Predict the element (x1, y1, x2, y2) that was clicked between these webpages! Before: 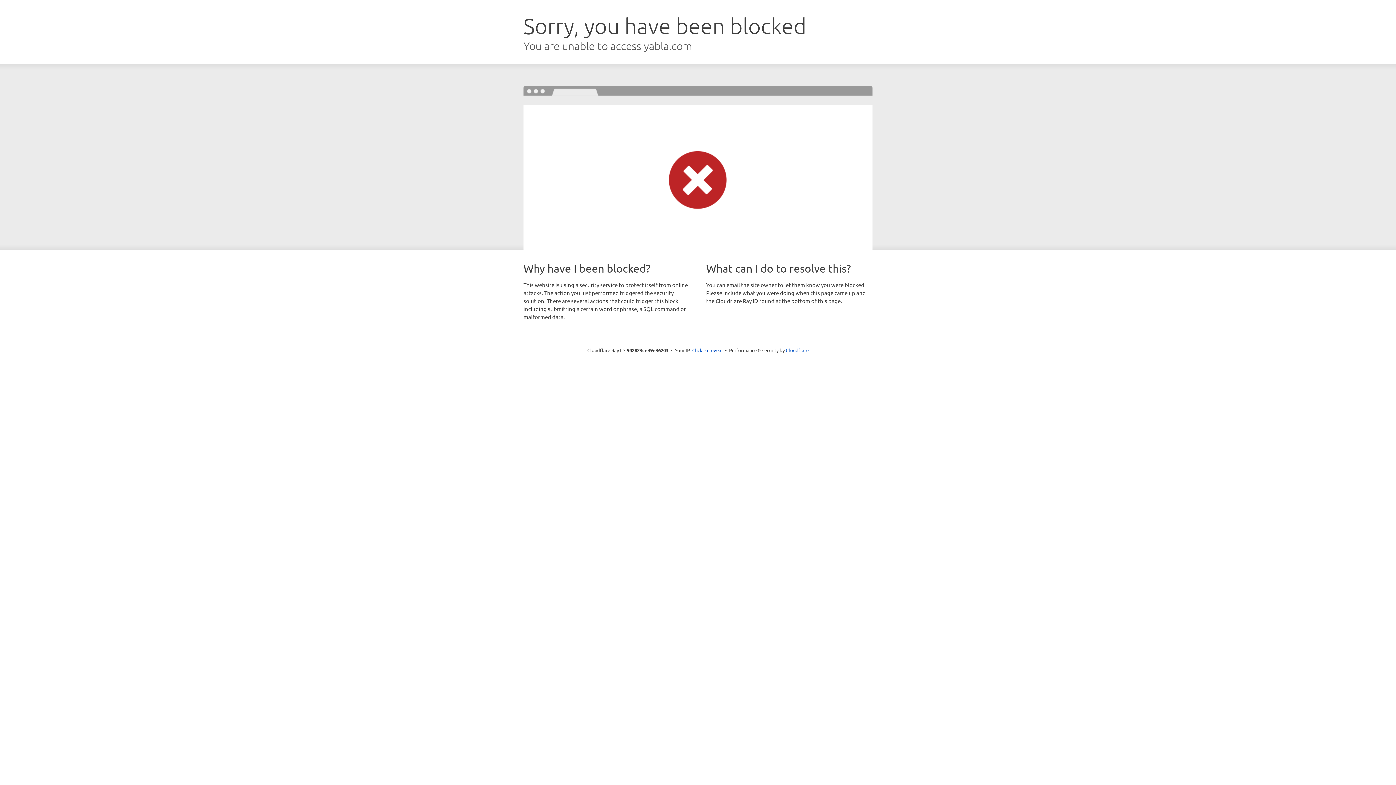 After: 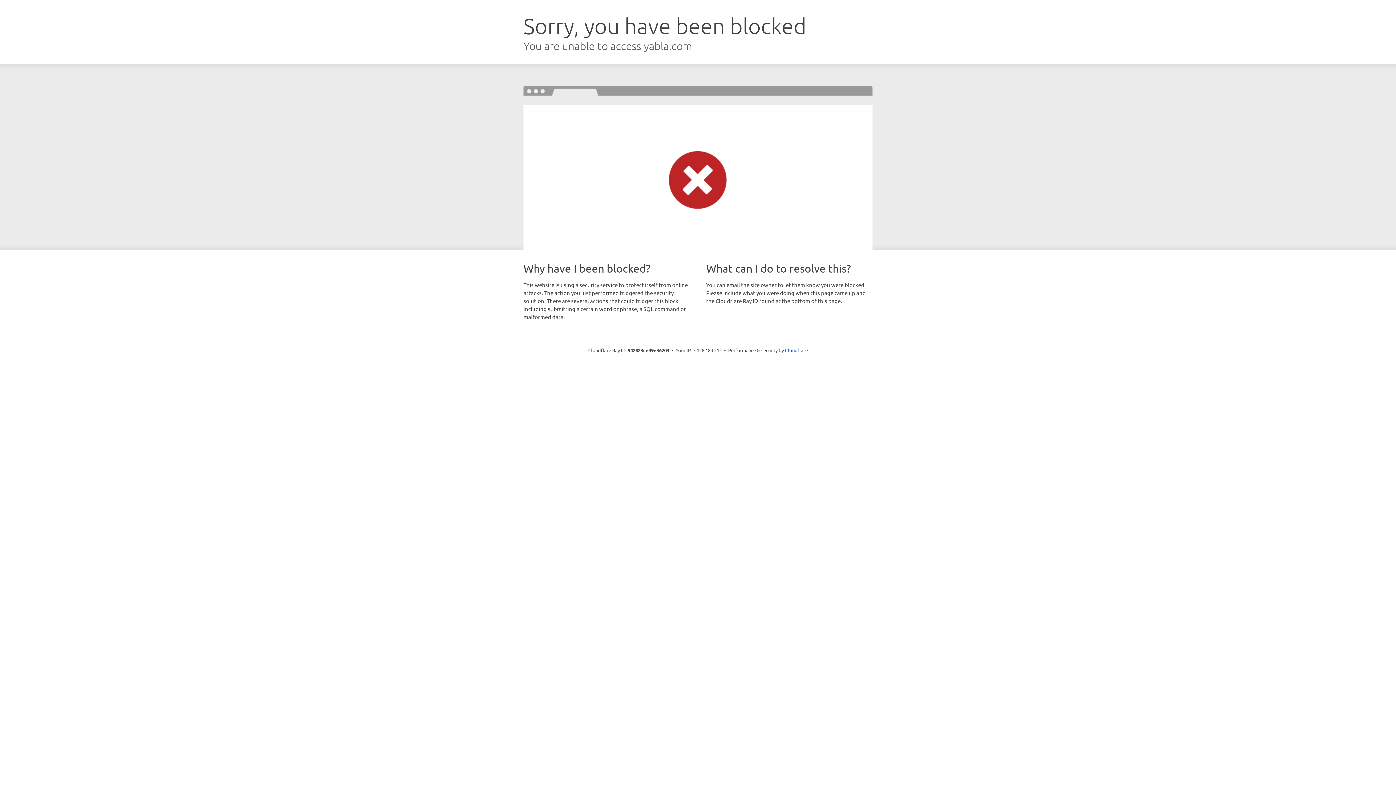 Action: bbox: (692, 346, 722, 353) label: Click to reveal